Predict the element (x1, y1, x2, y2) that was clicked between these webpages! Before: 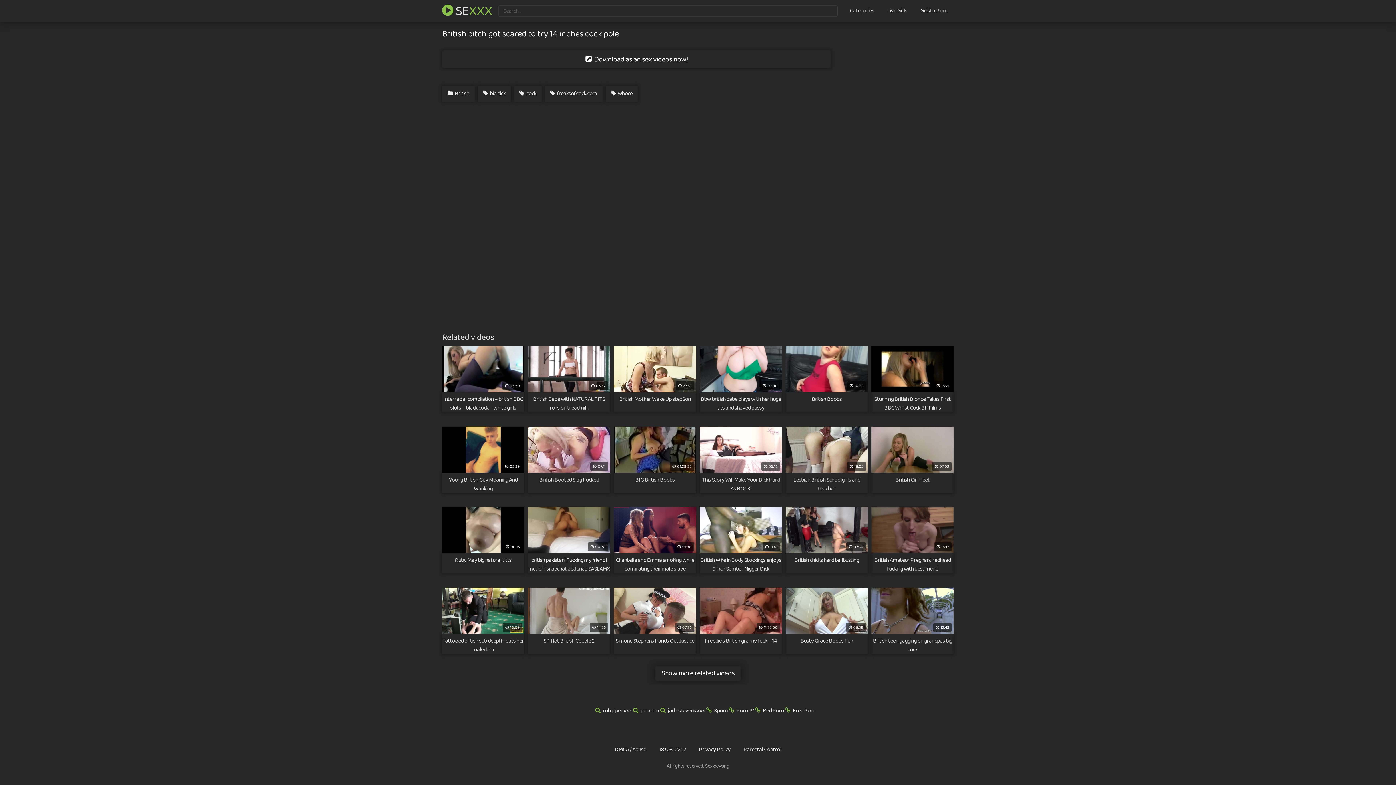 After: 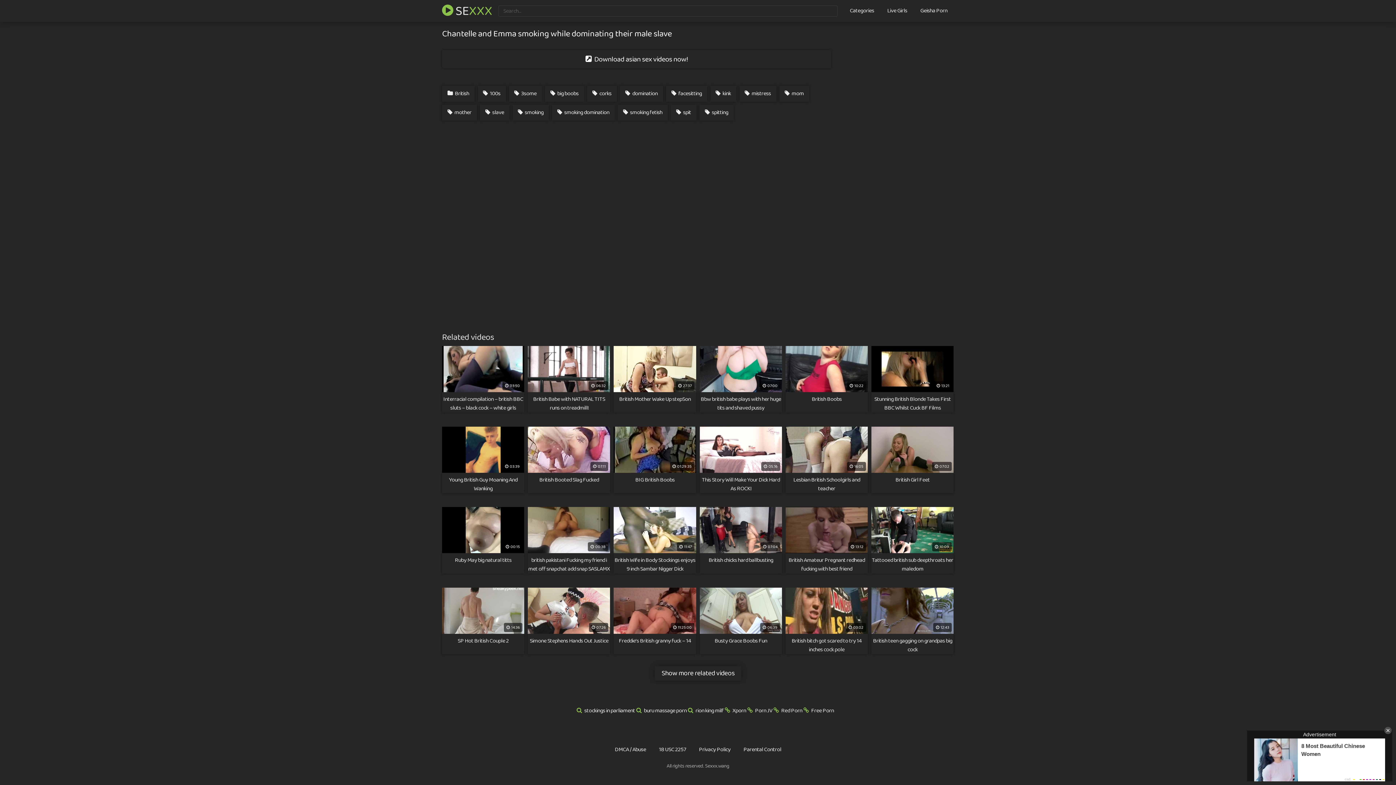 Action: bbox: (613, 507, 696, 573) label:  01:38
Chantelle and Emma smoking while dominating their male slave